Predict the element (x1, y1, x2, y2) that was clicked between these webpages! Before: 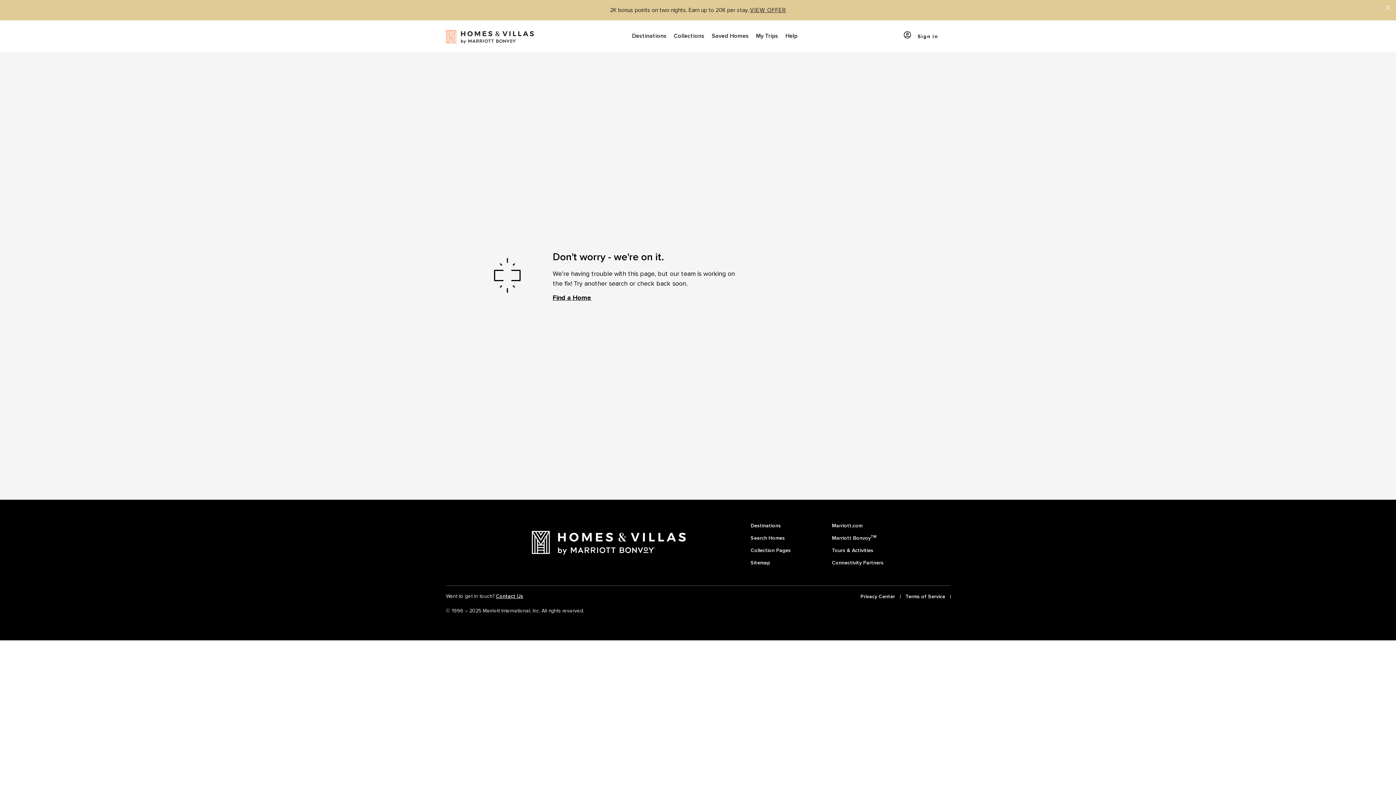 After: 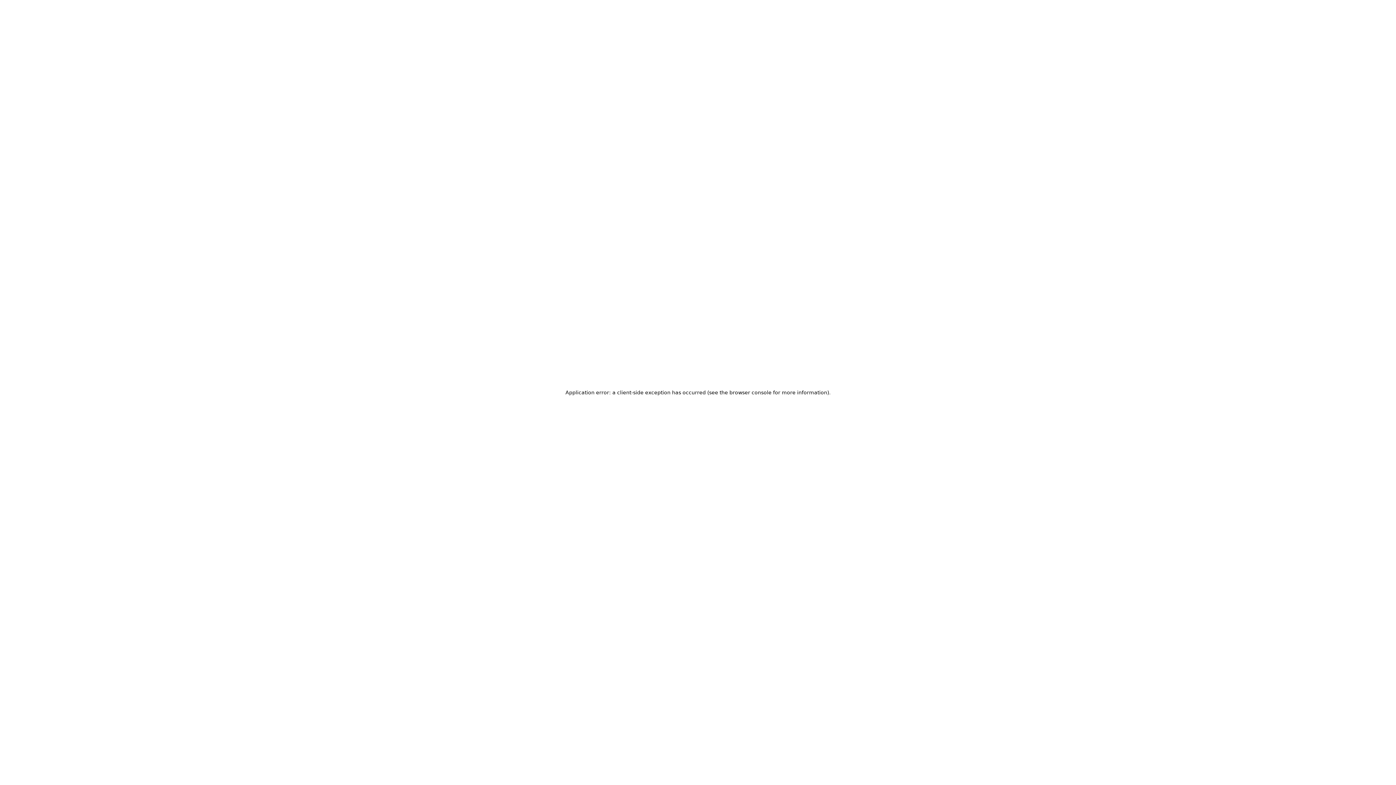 Action: label: Find a Home bbox: (552, 292, 591, 302)